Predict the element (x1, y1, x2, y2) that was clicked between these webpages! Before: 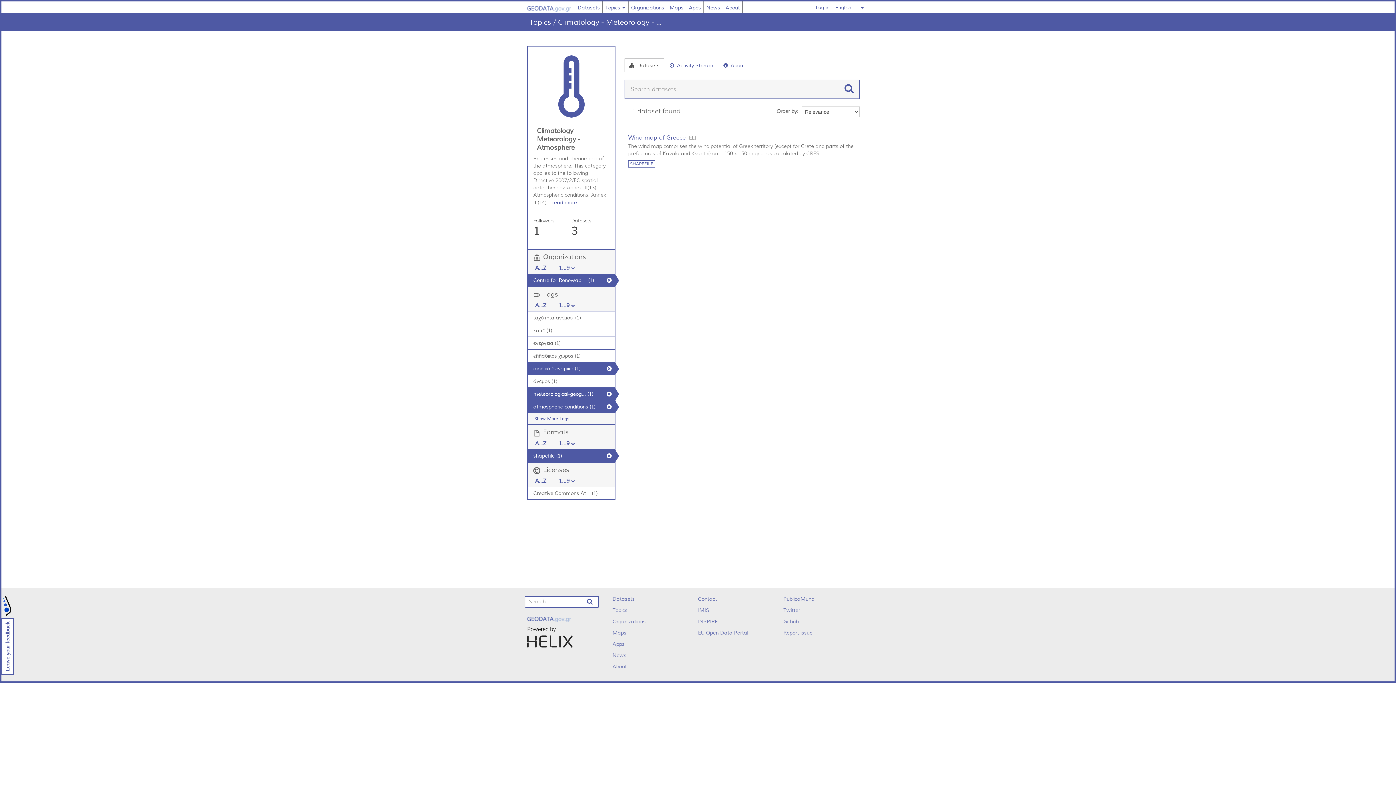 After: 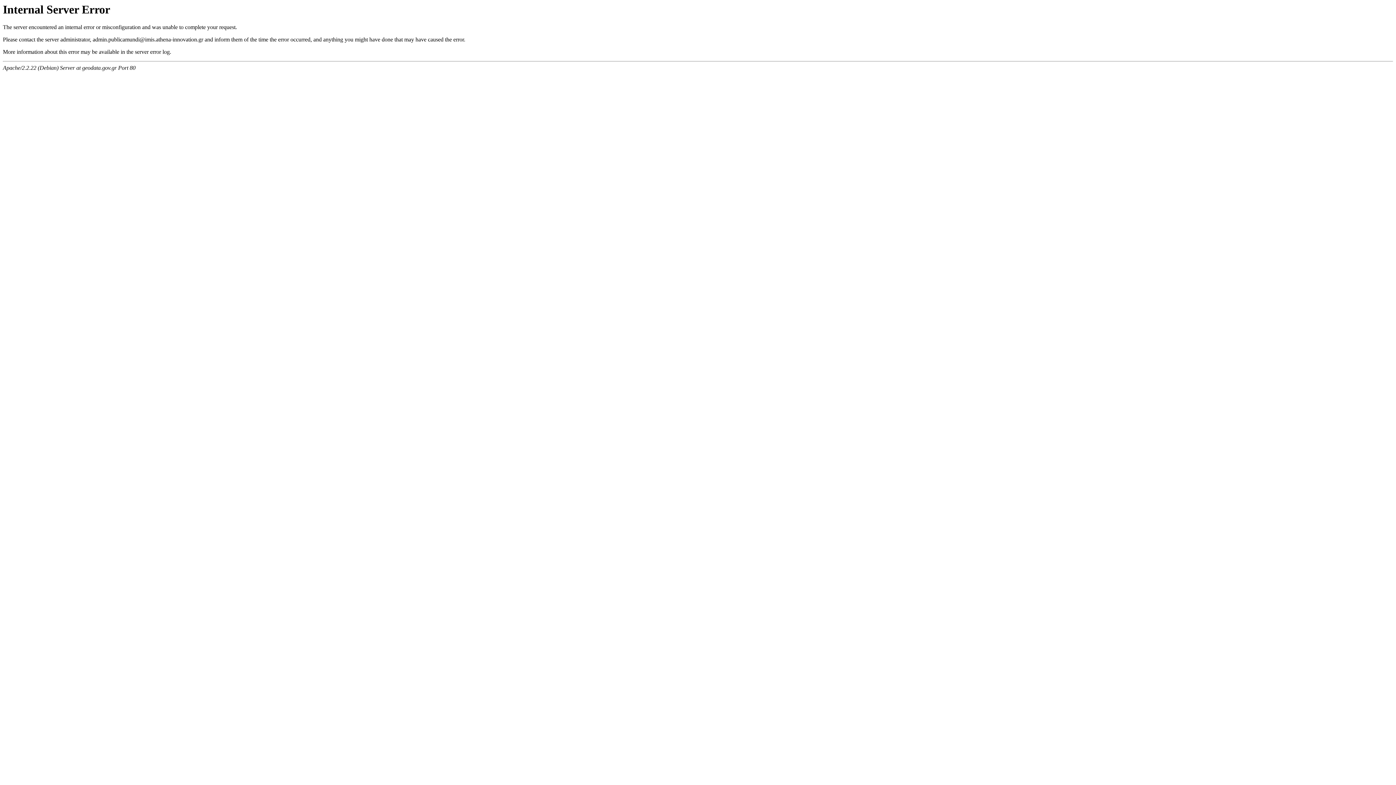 Action: bbox: (528, 375, 614, 387) label: άνεμος (1)